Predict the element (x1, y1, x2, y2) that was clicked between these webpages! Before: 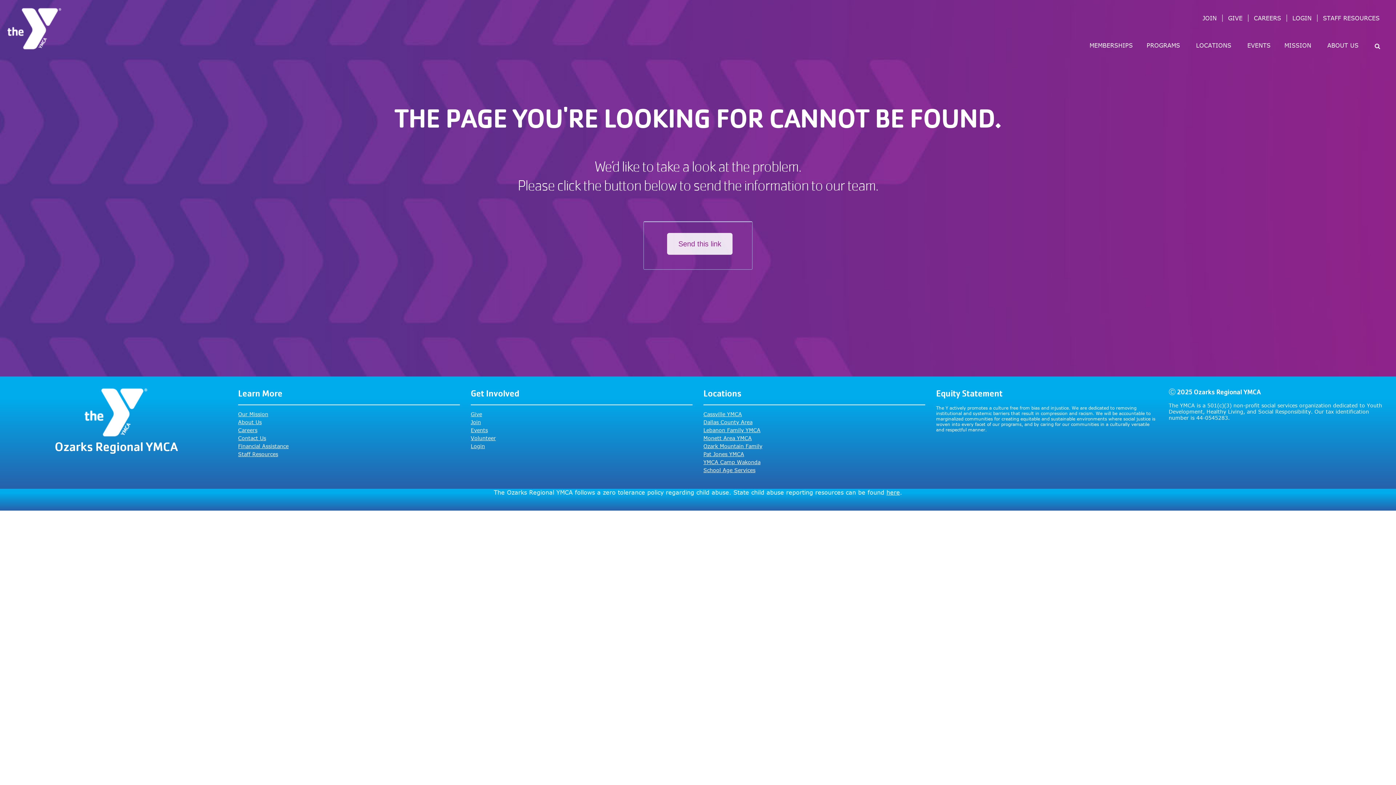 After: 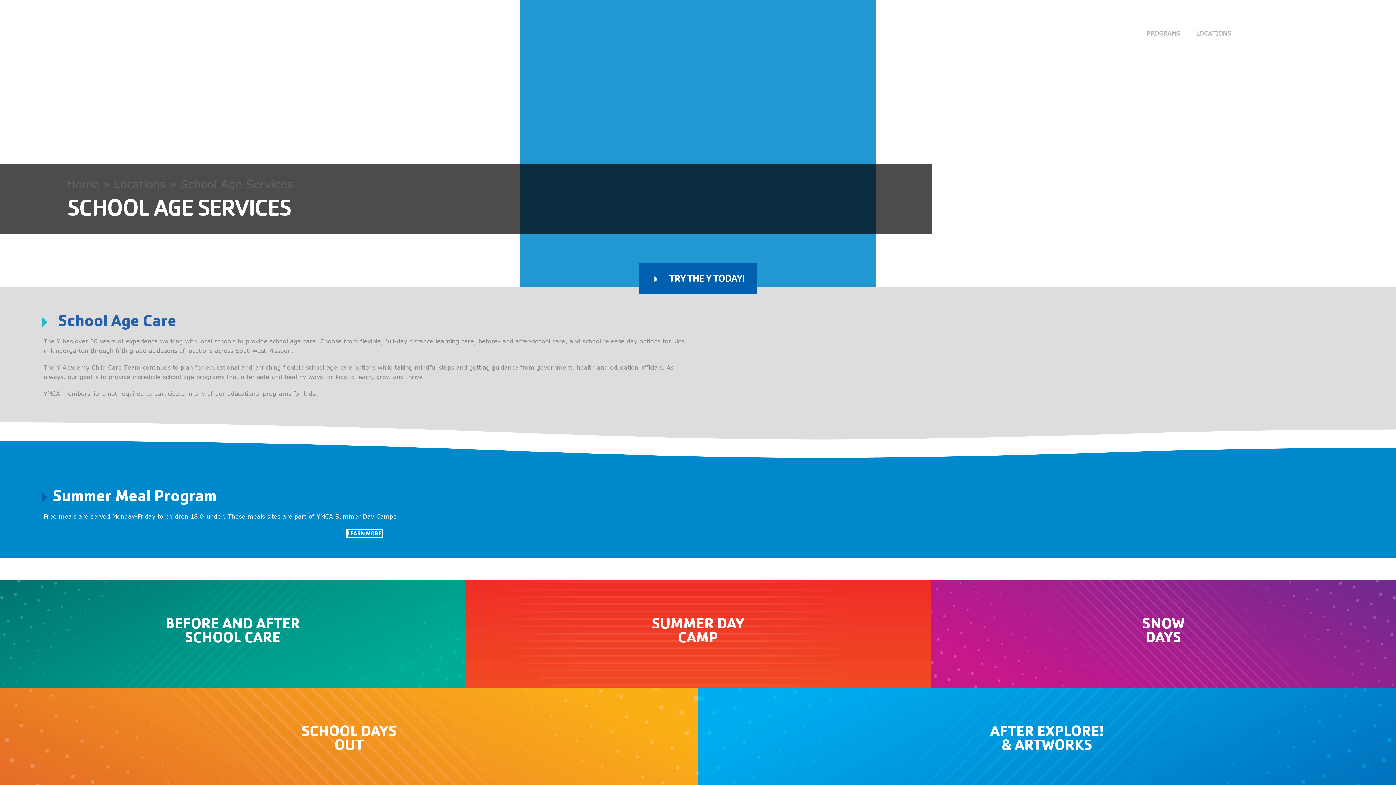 Action: bbox: (703, 467, 755, 473) label: School Age Services